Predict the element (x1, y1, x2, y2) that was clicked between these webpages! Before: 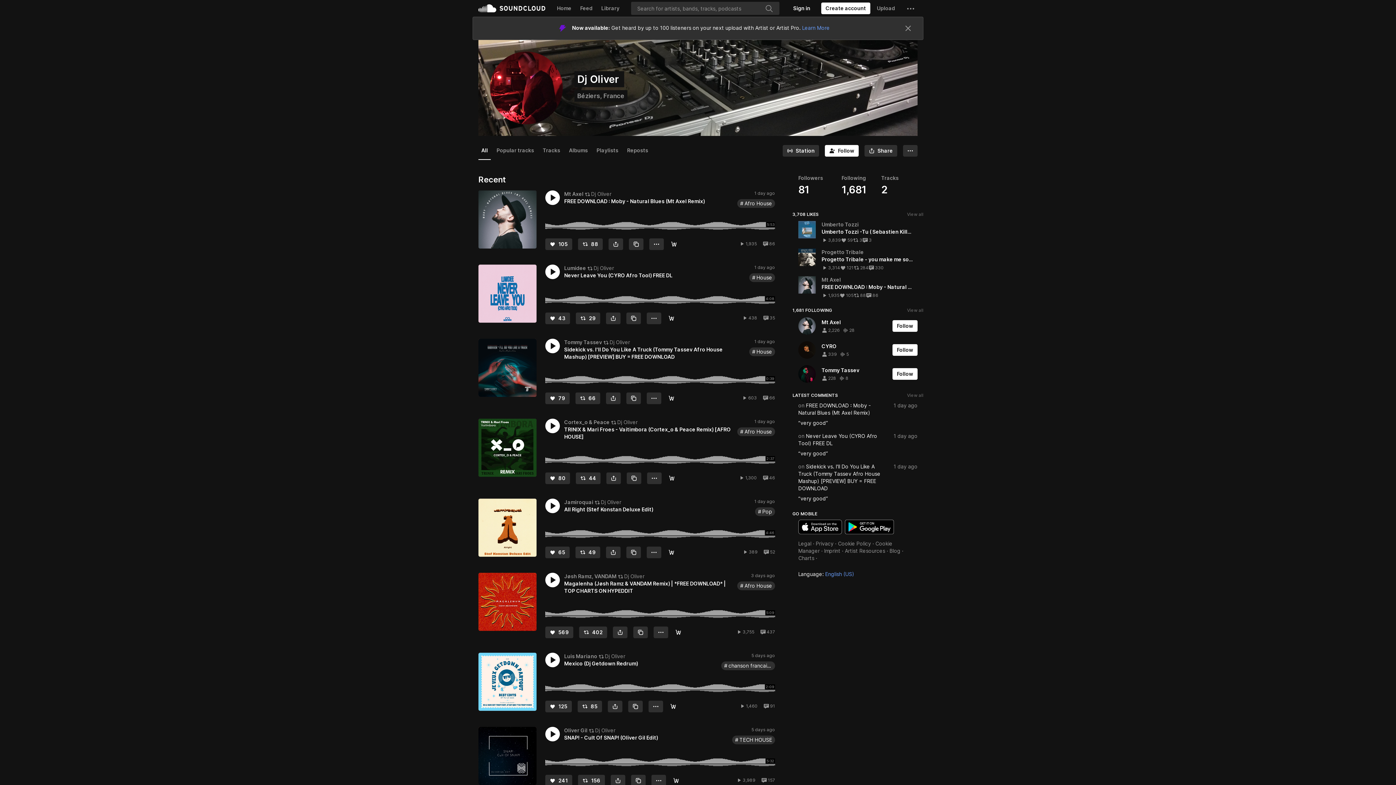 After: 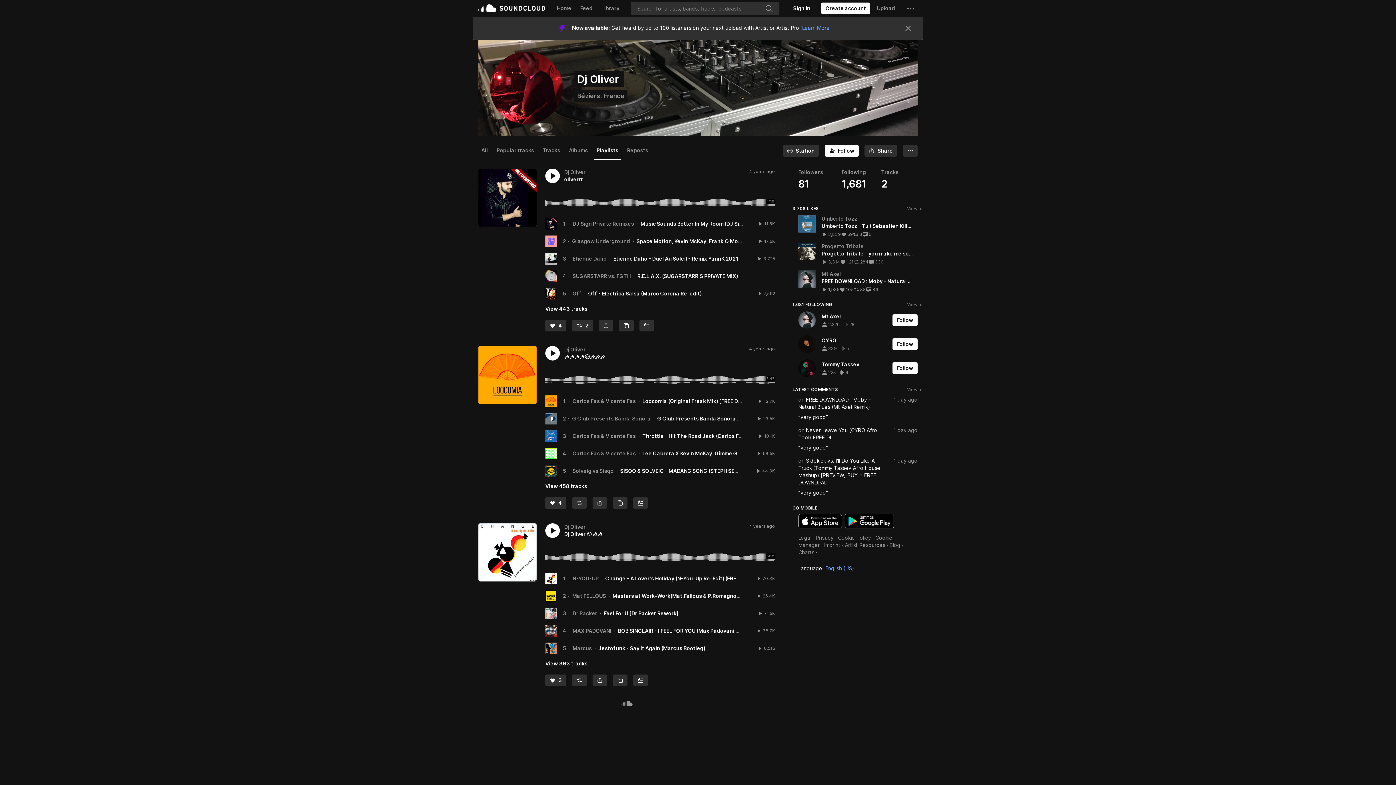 Action: label: Playlists bbox: (593, 118, 621, 136)